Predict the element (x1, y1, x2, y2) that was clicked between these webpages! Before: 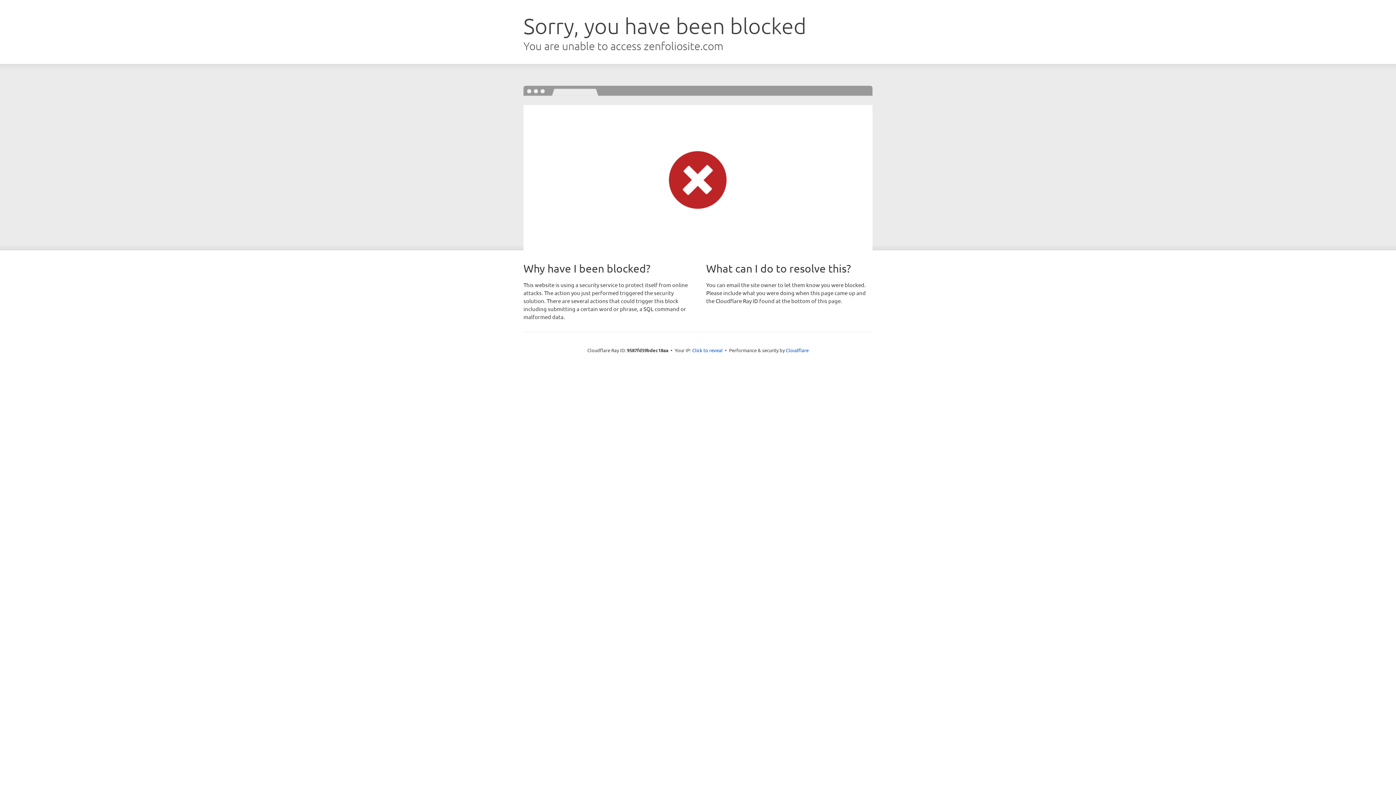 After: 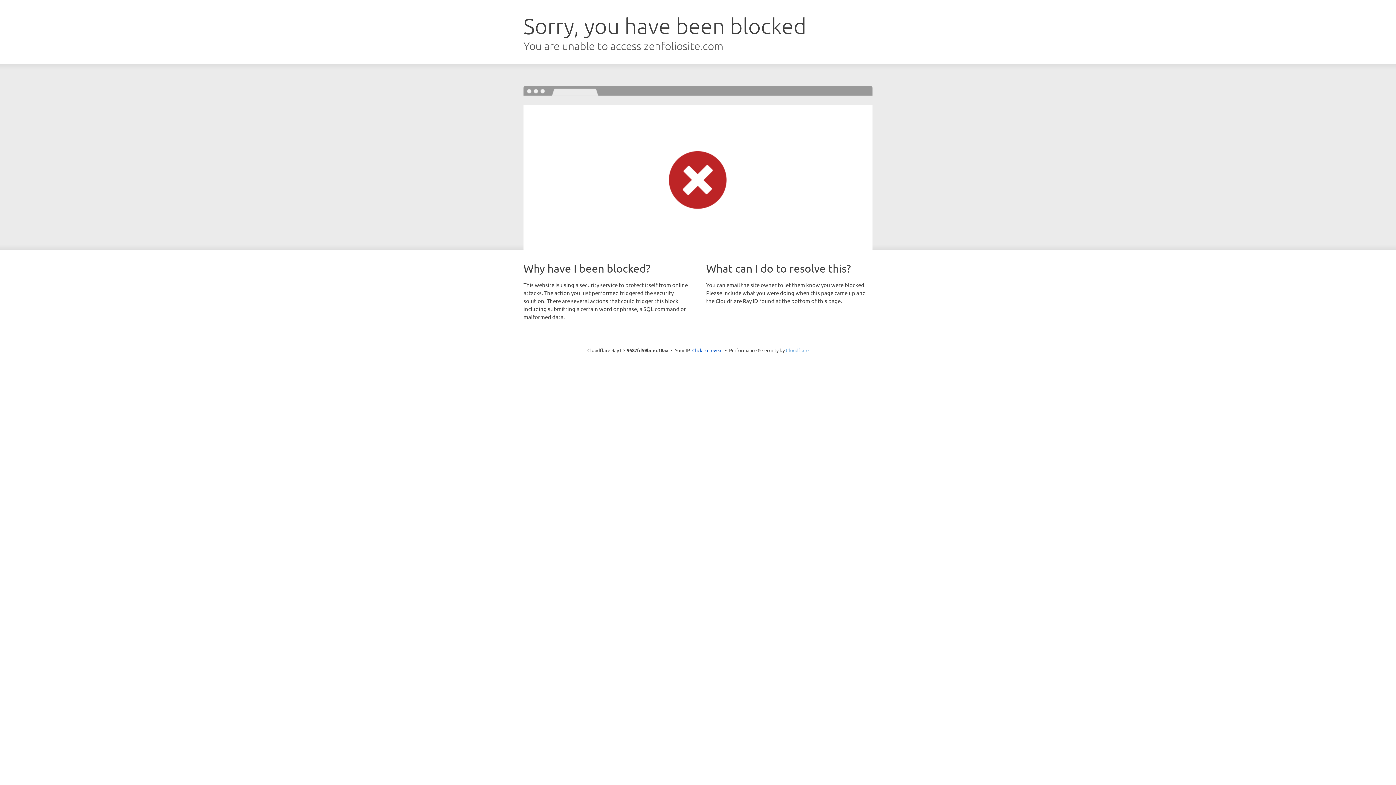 Action: label: Cloudflare bbox: (786, 347, 808, 353)